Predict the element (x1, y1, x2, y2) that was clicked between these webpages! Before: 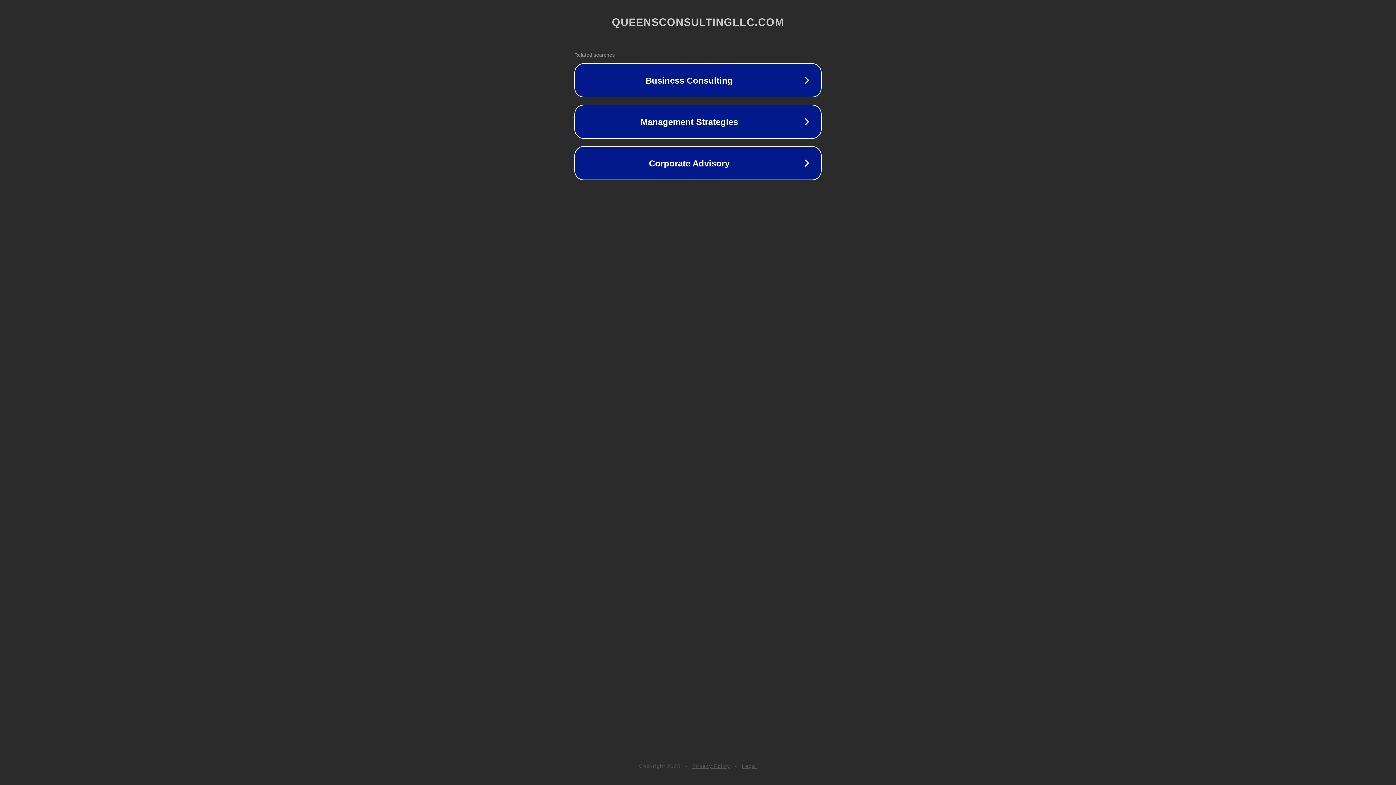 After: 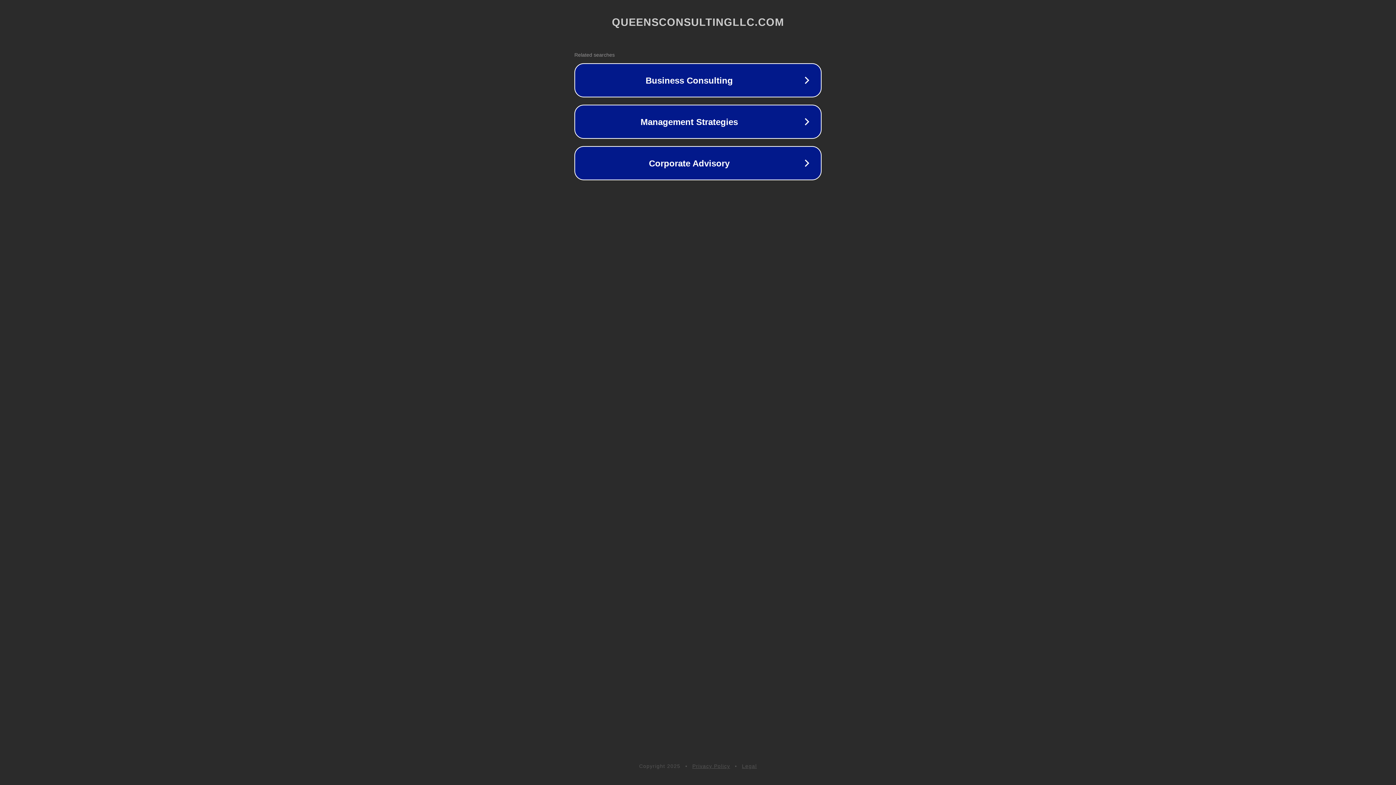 Action: bbox: (742, 763, 757, 769) label: Legal